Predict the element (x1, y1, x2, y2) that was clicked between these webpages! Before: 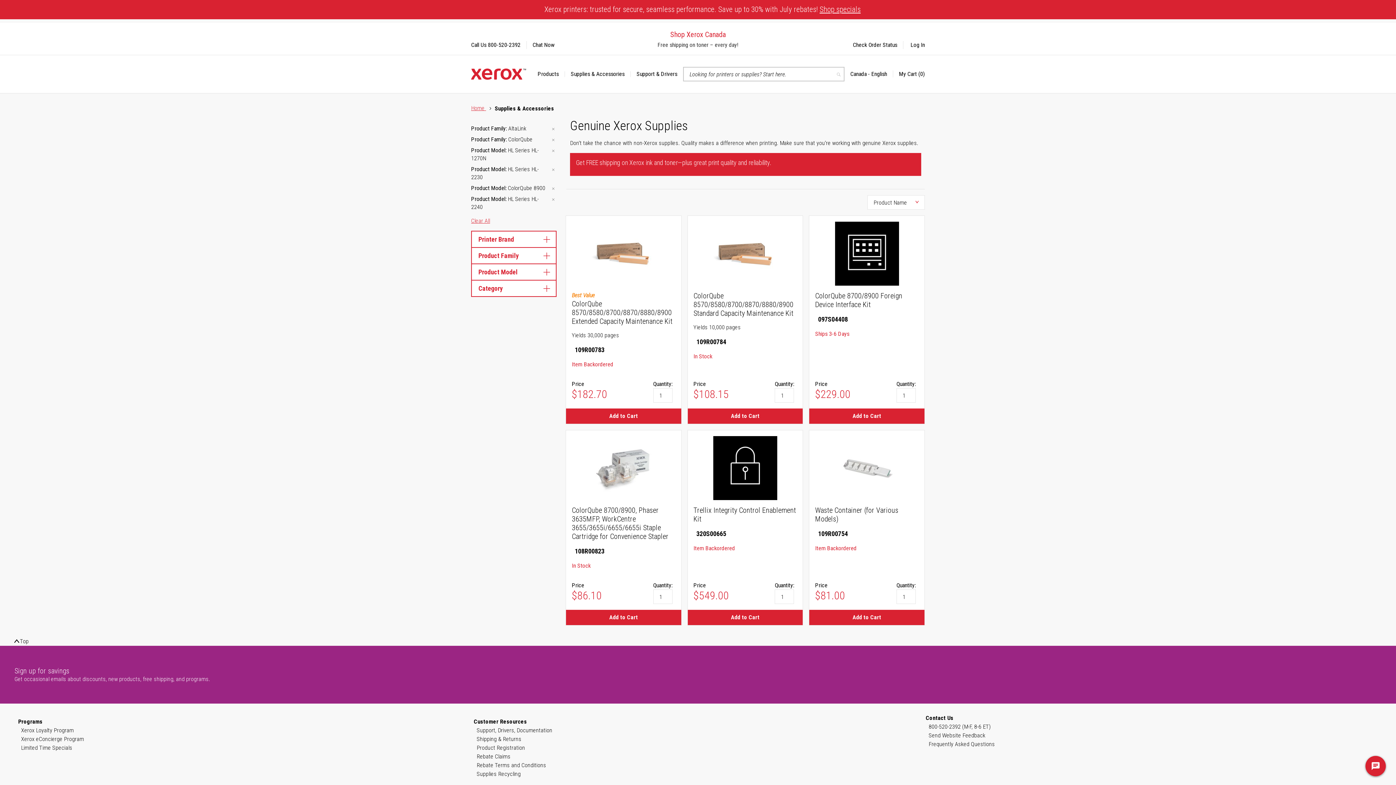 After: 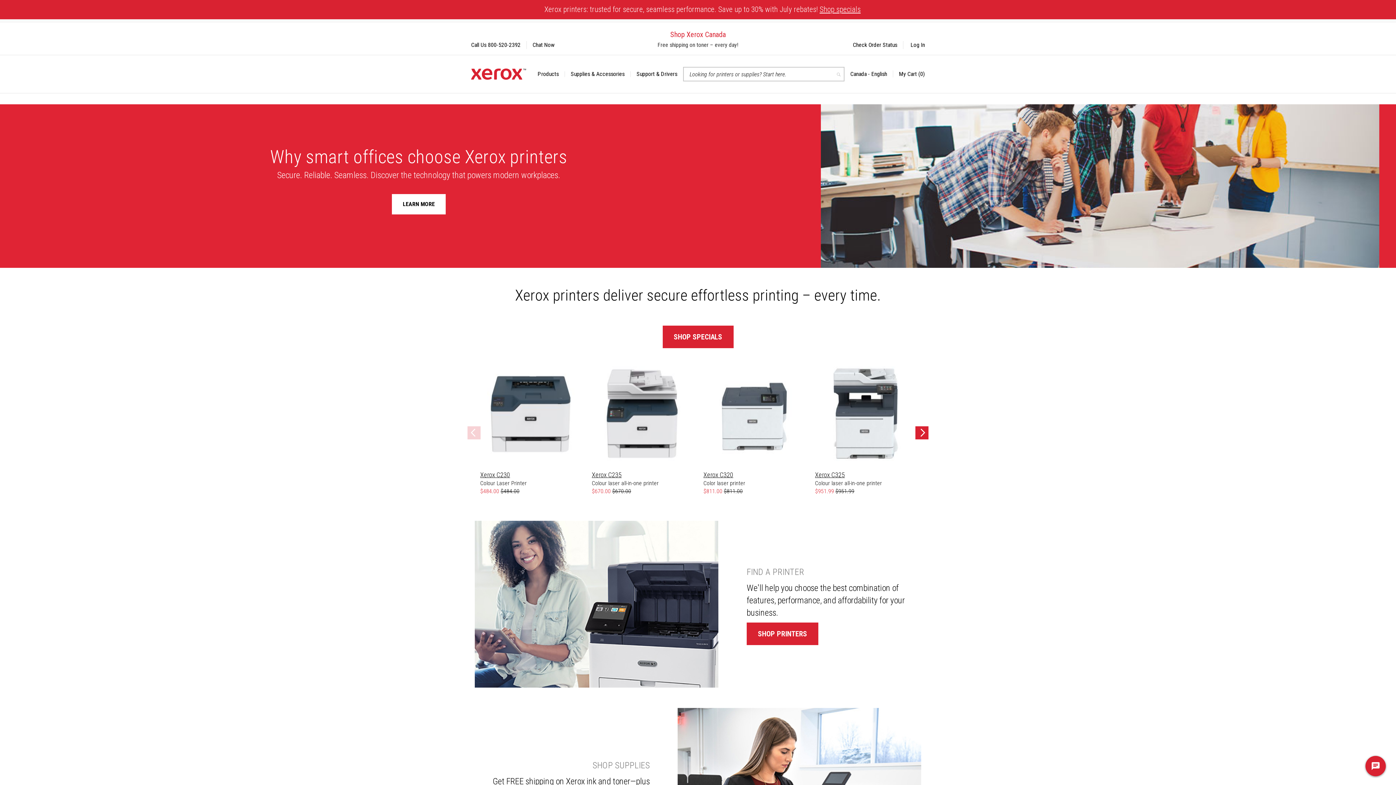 Action: bbox: (471, 55, 526, 93)